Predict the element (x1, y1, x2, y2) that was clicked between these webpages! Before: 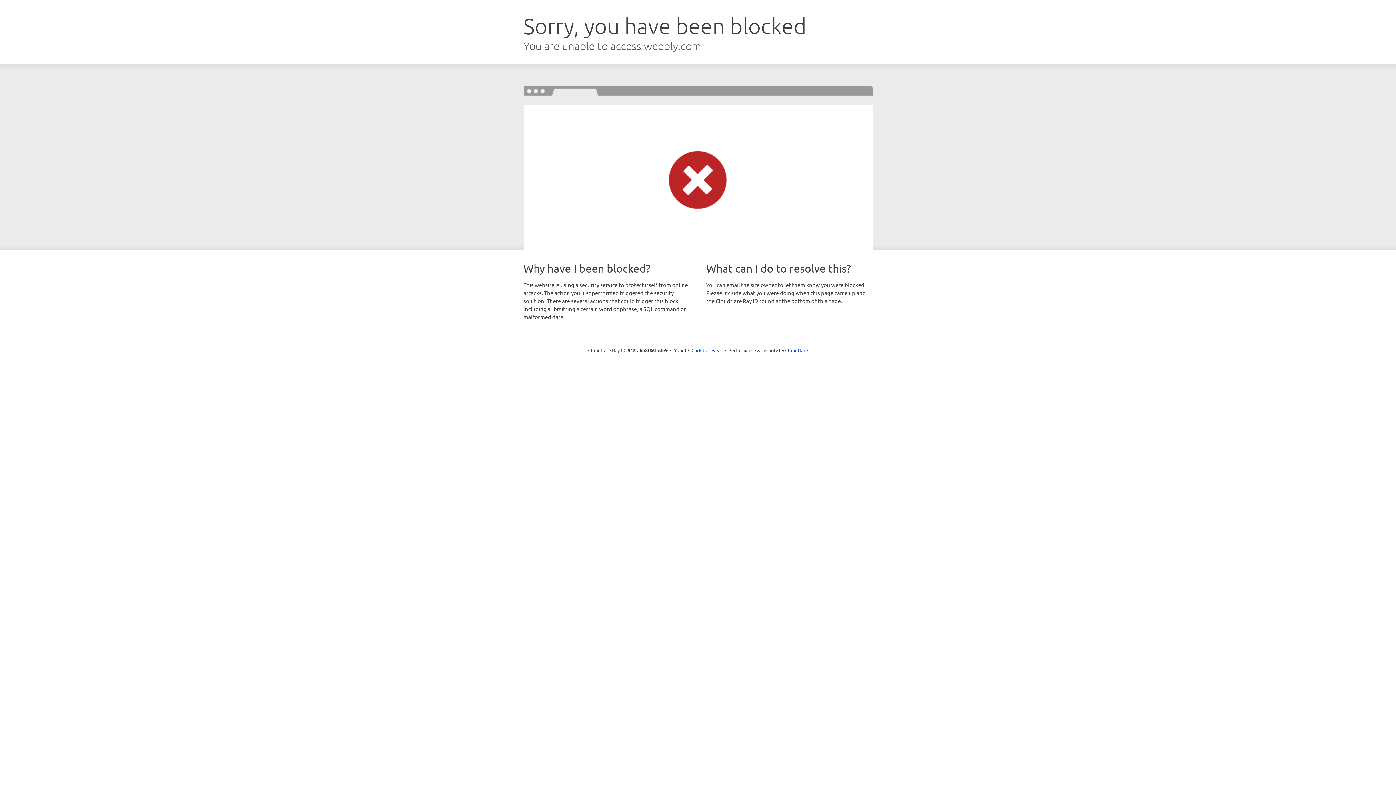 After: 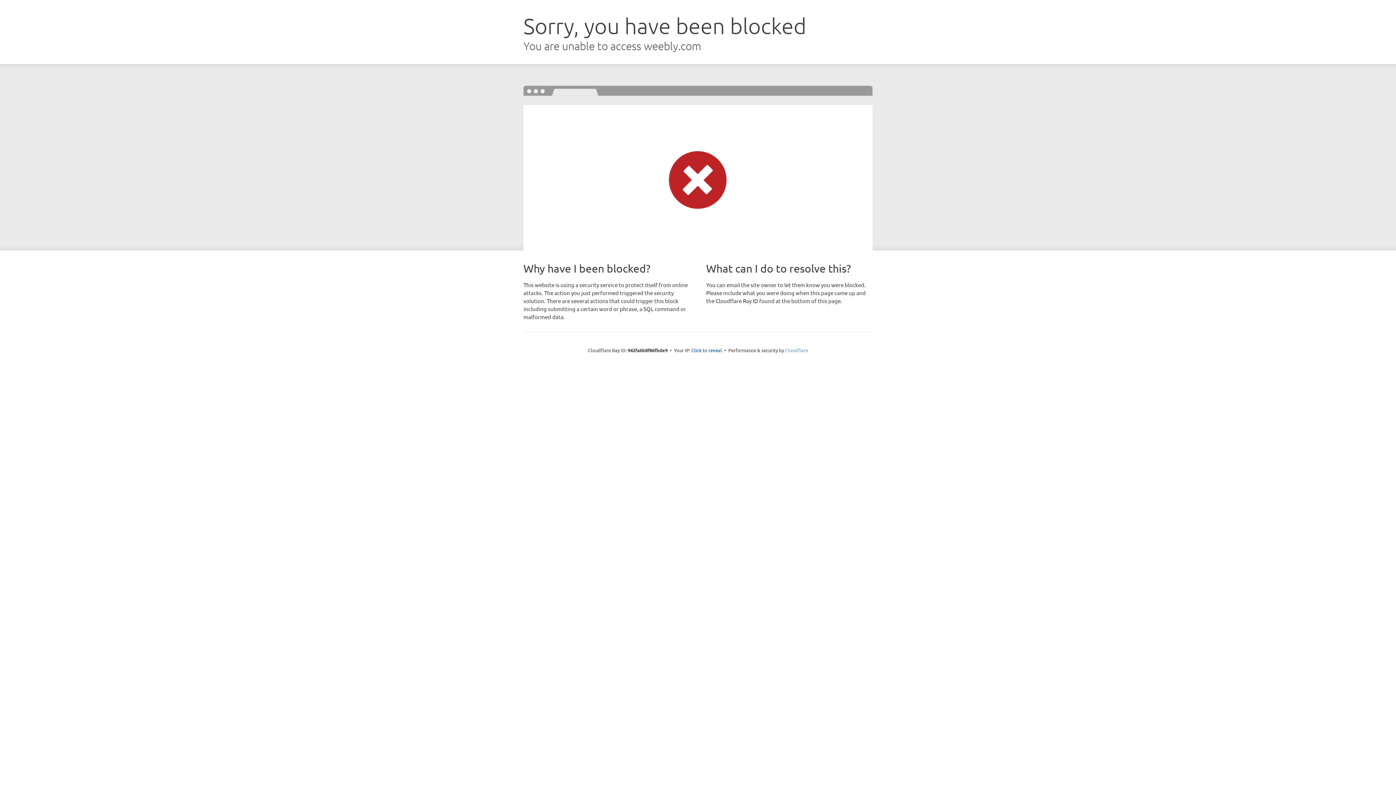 Action: bbox: (785, 347, 808, 353) label: Cloudflare